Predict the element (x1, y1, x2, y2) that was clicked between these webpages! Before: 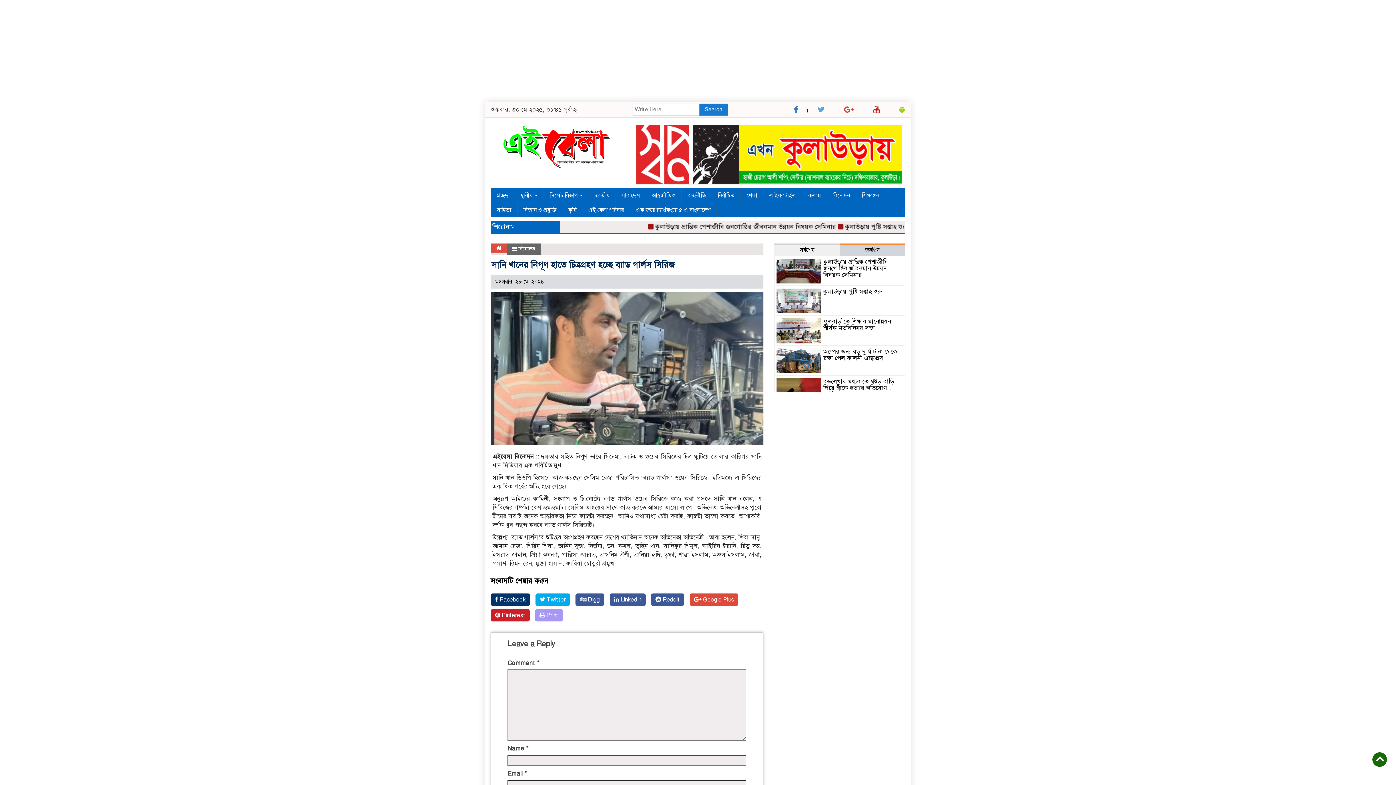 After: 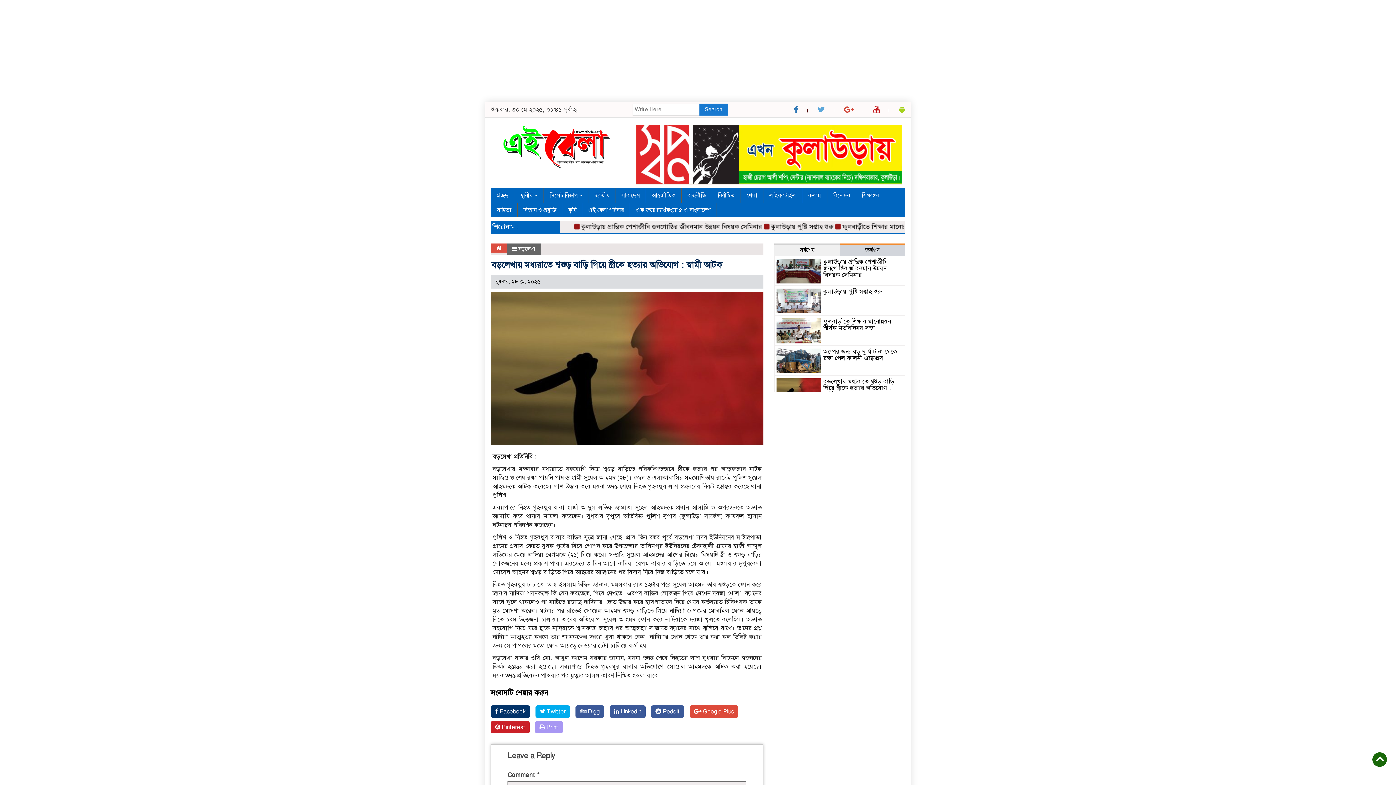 Action: label: বড়লেখায় মধ্যরাতে শ্বশুড় বাড়ি গিয়ে স্ত্রীকে হত্যার অভিযোগ : স্বামী আটক bbox: (823, 377, 894, 398)